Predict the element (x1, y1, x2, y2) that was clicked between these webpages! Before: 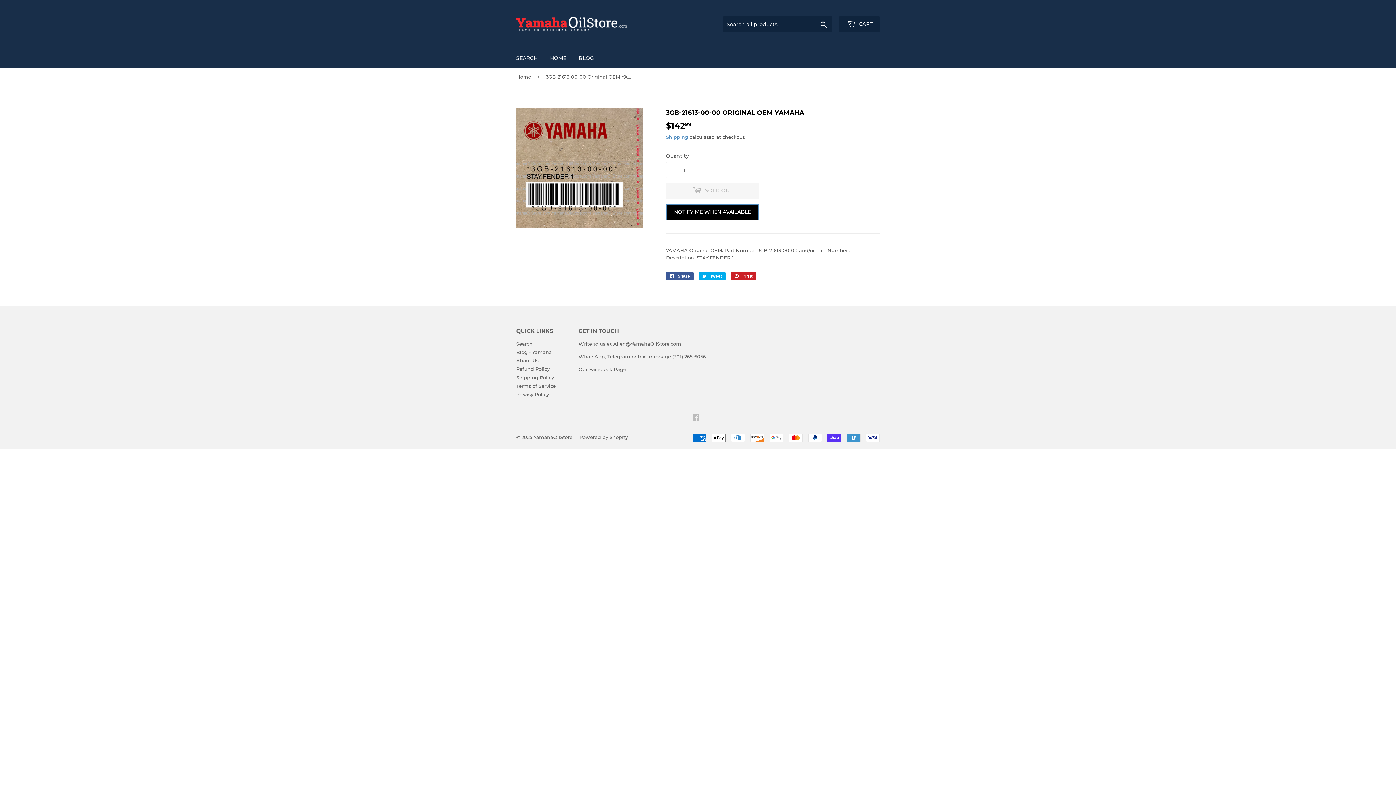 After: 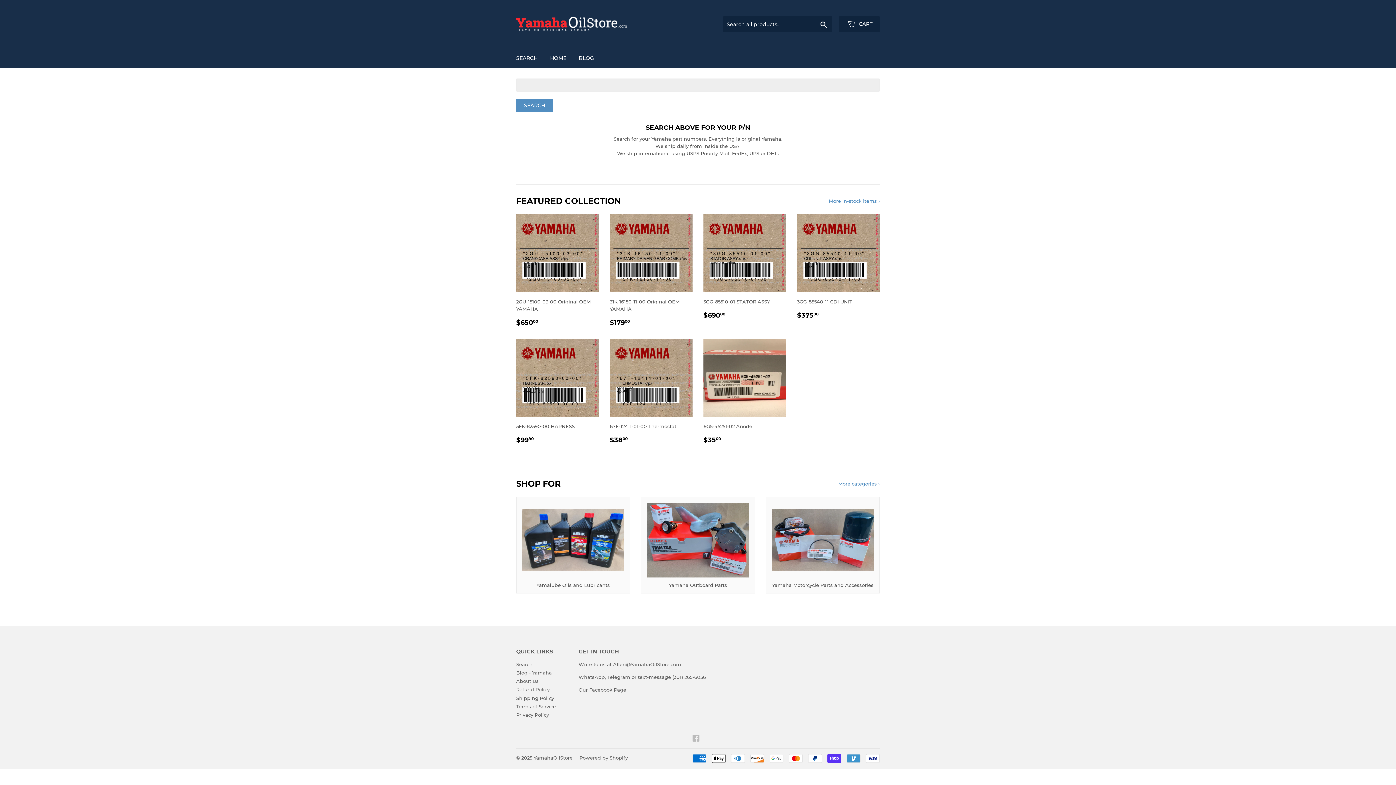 Action: bbox: (533, 434, 572, 440) label: YamahaOilStore